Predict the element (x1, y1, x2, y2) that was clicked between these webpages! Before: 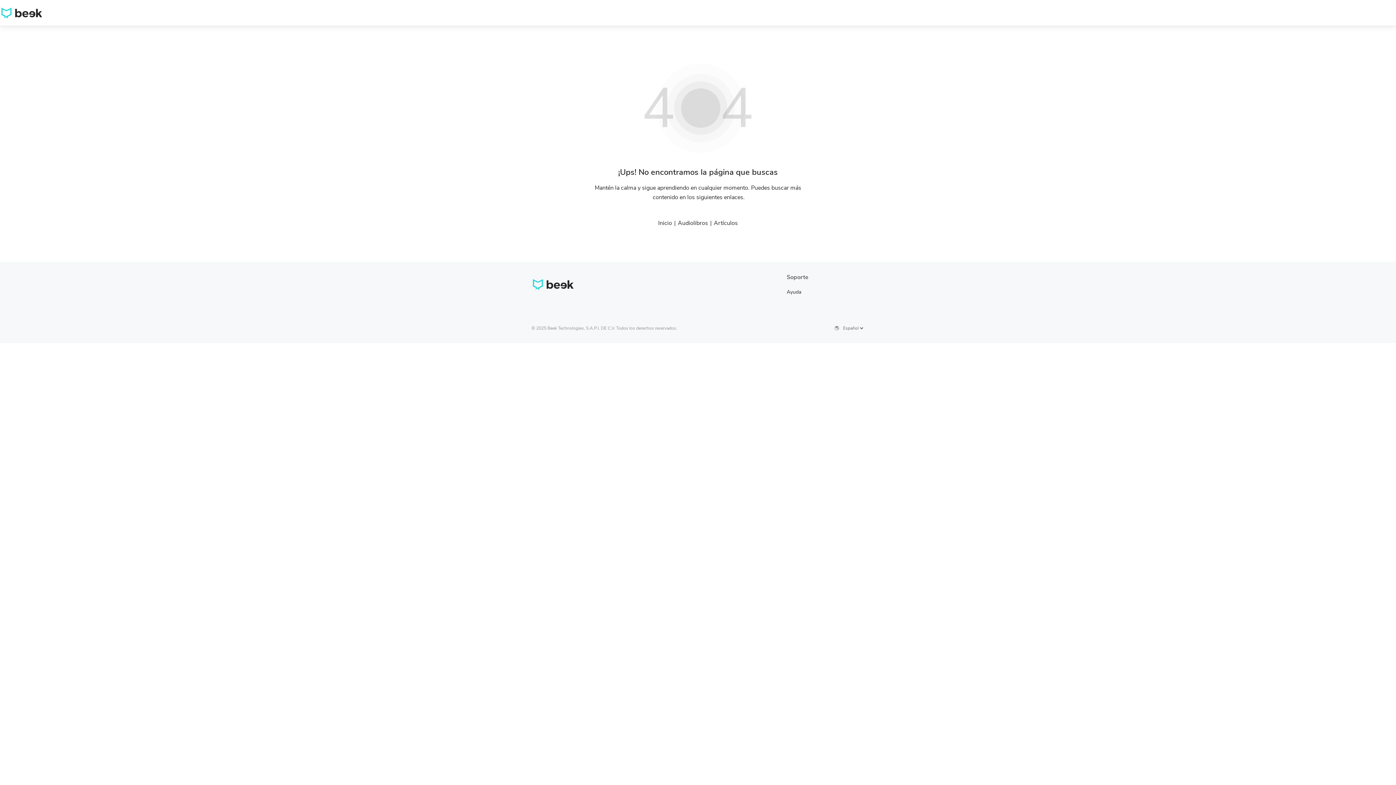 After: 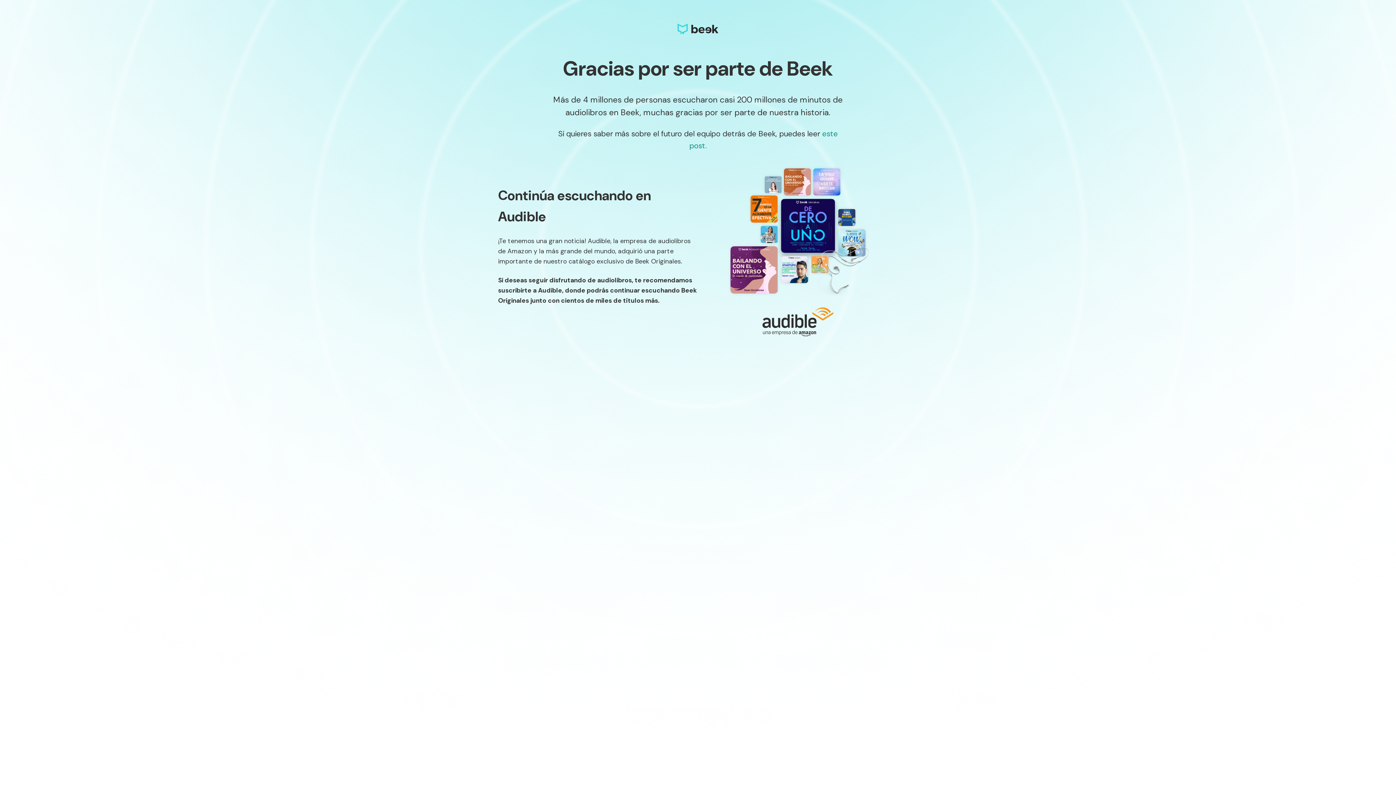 Action: bbox: (531, 278, 575, 290)